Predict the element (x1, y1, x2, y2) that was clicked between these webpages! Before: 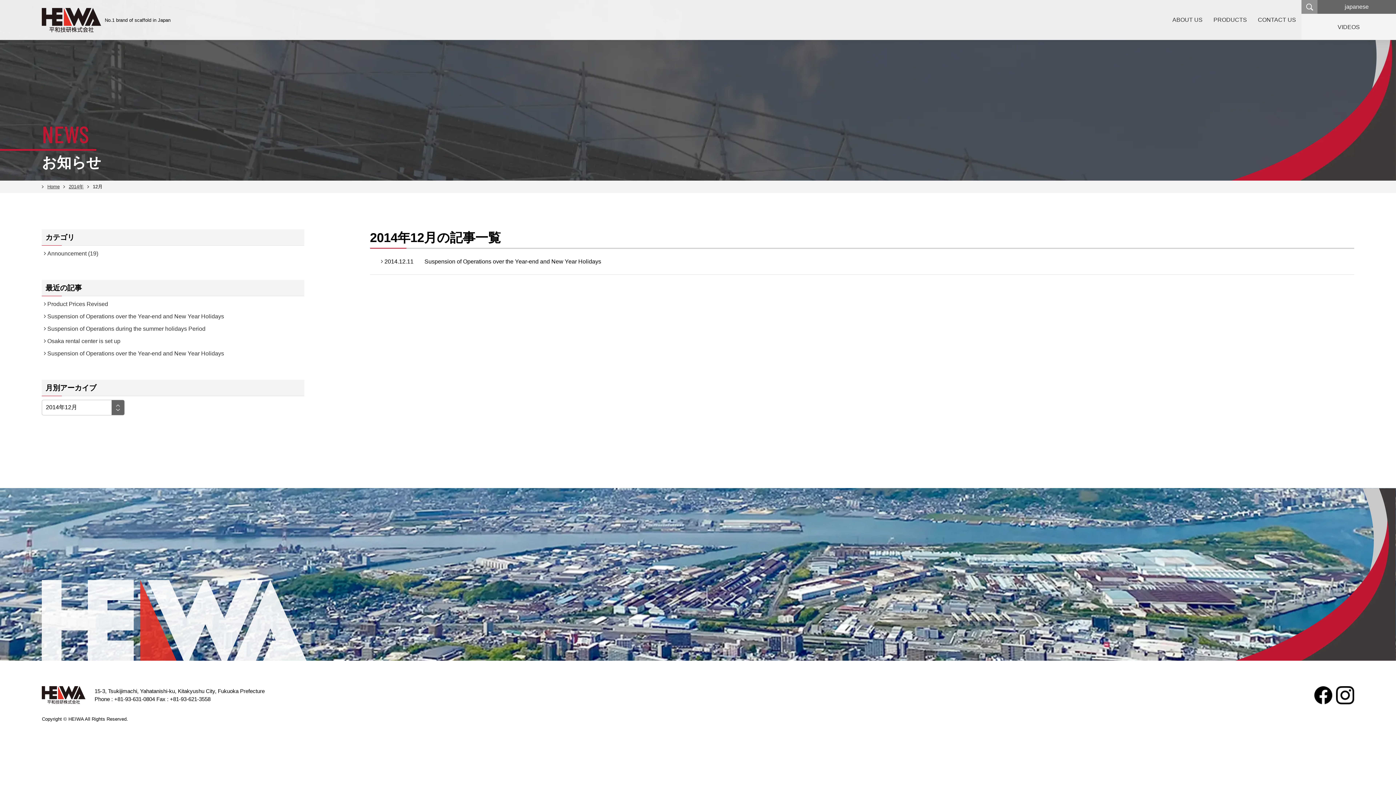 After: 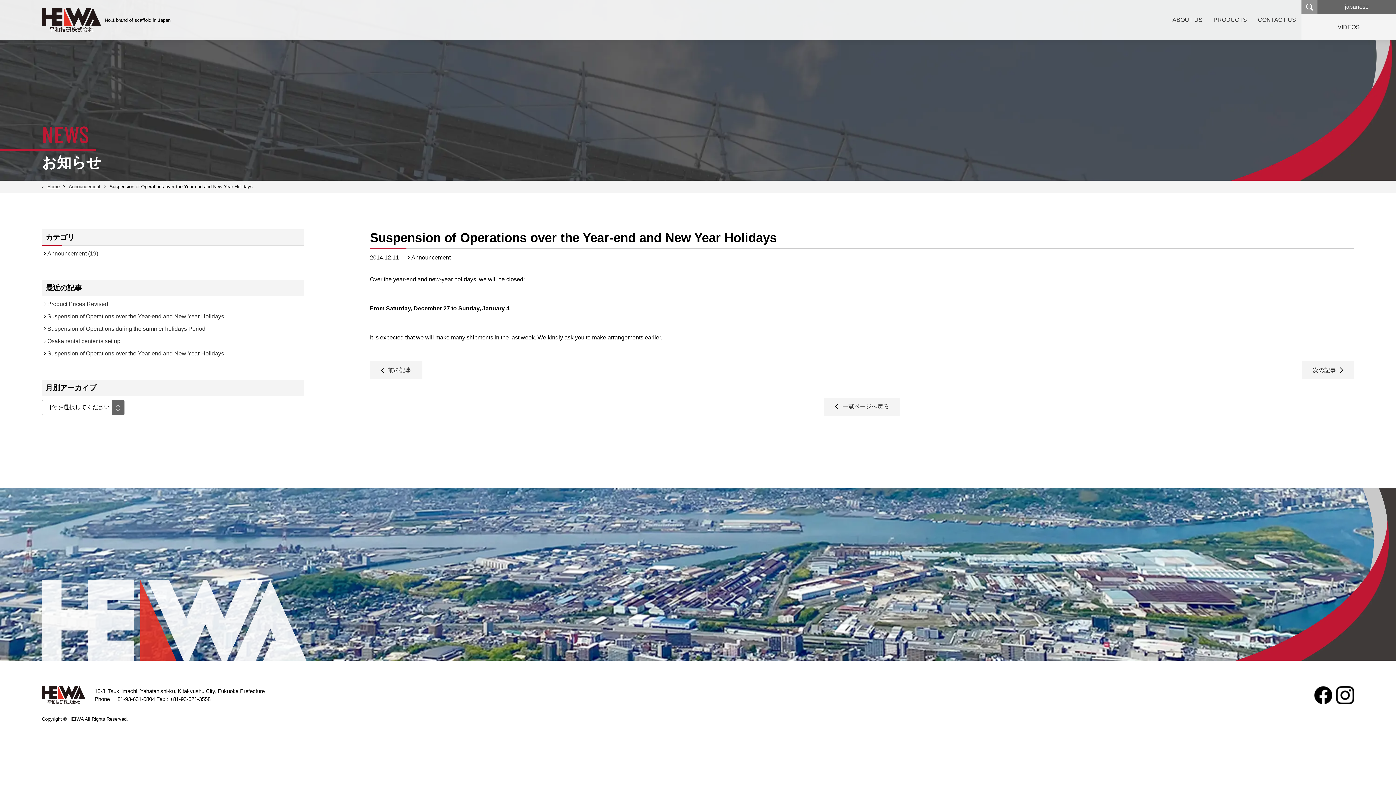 Action: label: 2014.12.11
Suspension of Operations over the Year-end and New Year Holidays bbox: (370, 249, 1354, 274)